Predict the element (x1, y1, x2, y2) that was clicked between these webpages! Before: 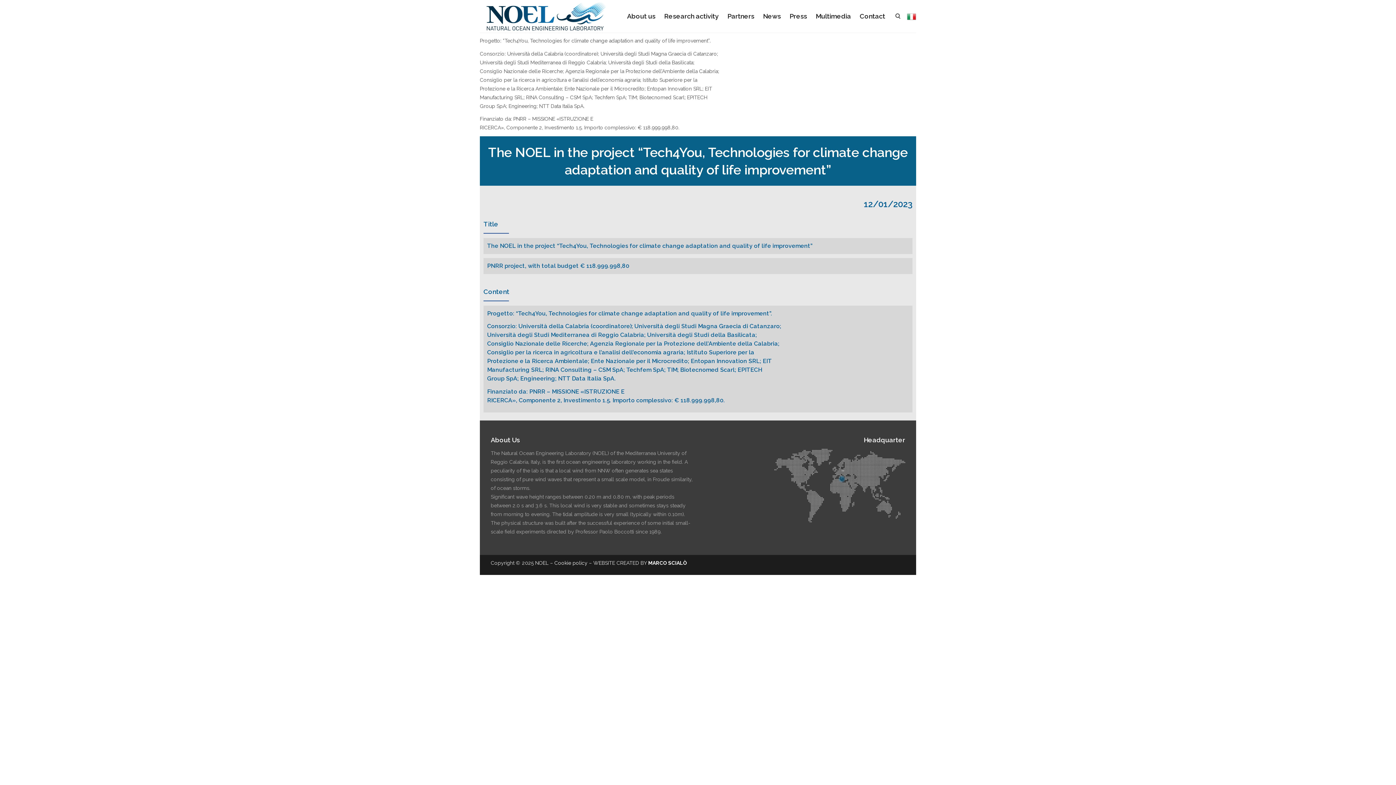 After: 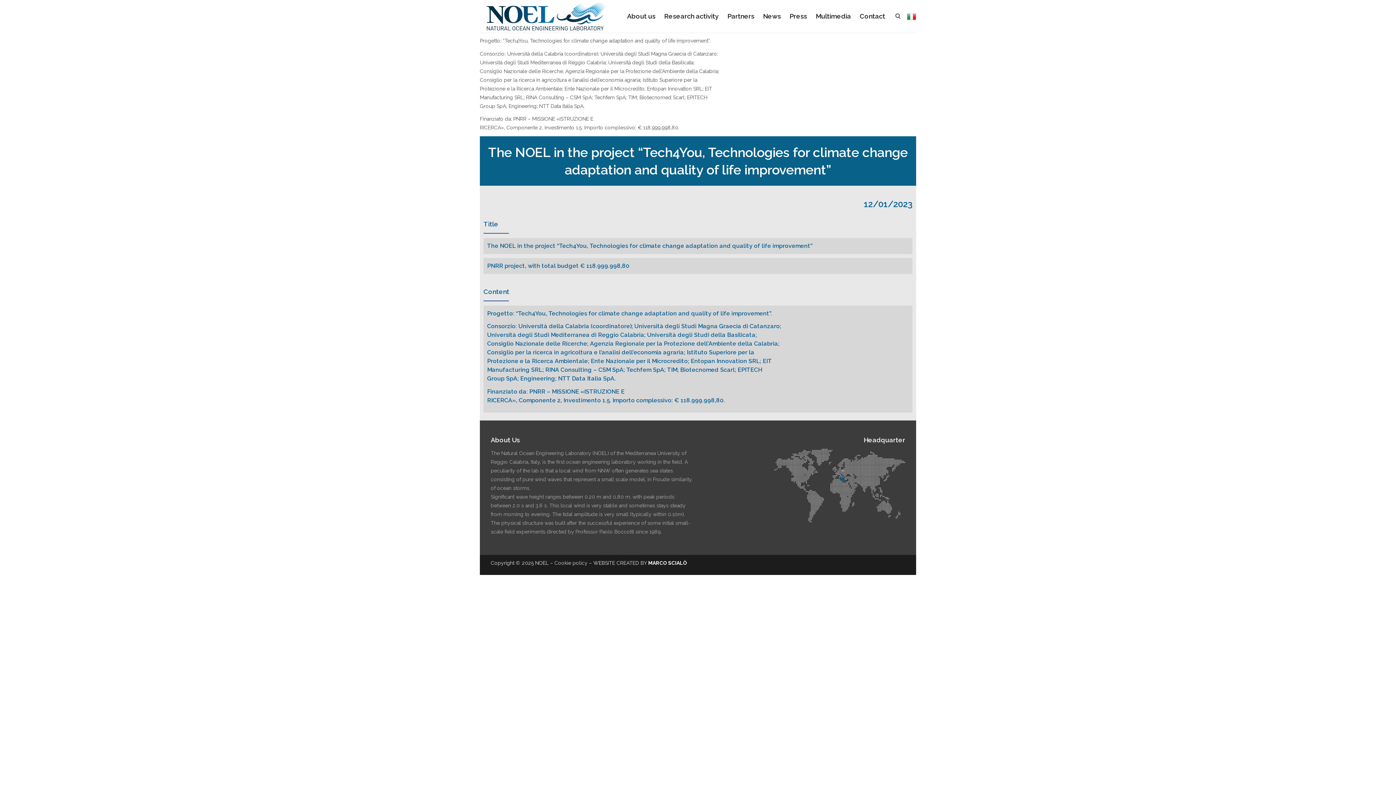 Action: bbox: (554, 560, 587, 566) label: Cookie policy